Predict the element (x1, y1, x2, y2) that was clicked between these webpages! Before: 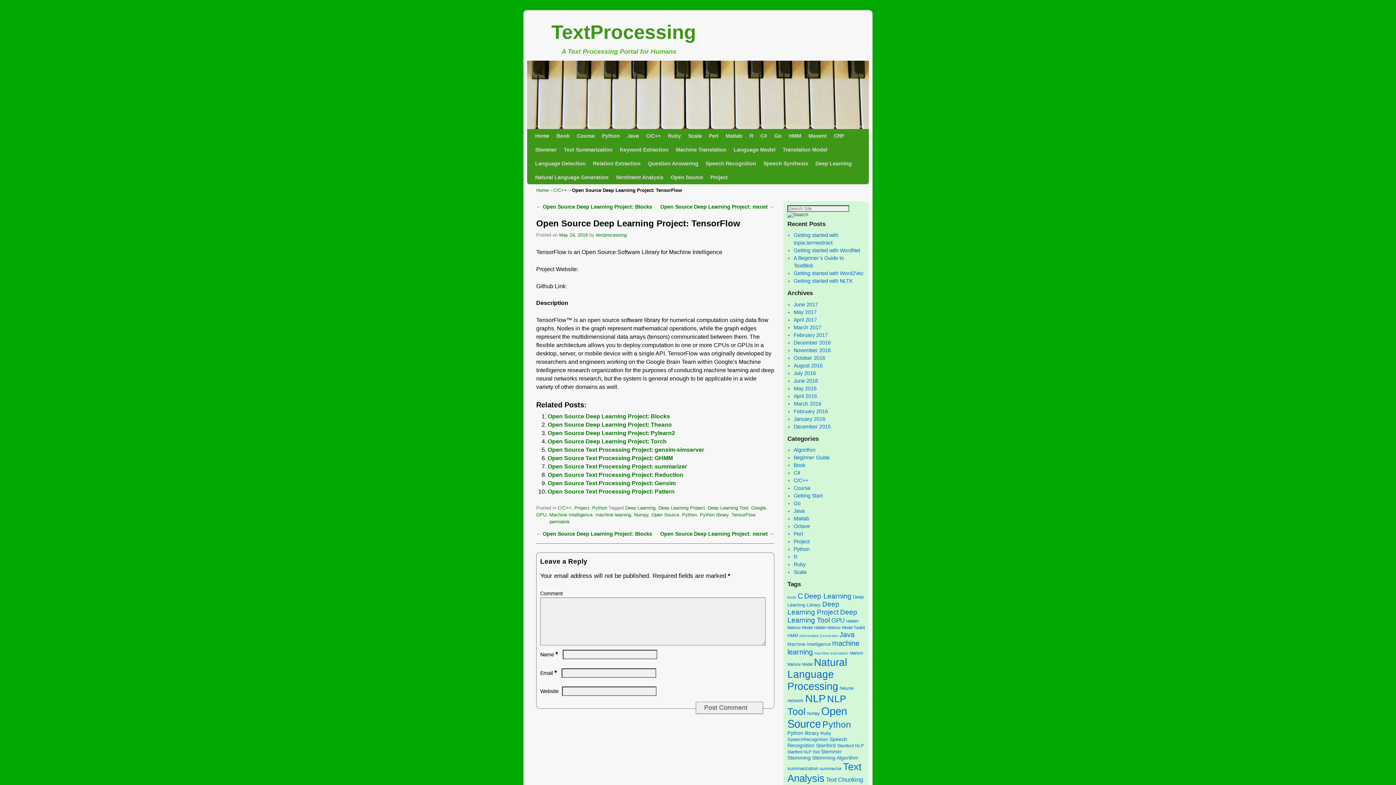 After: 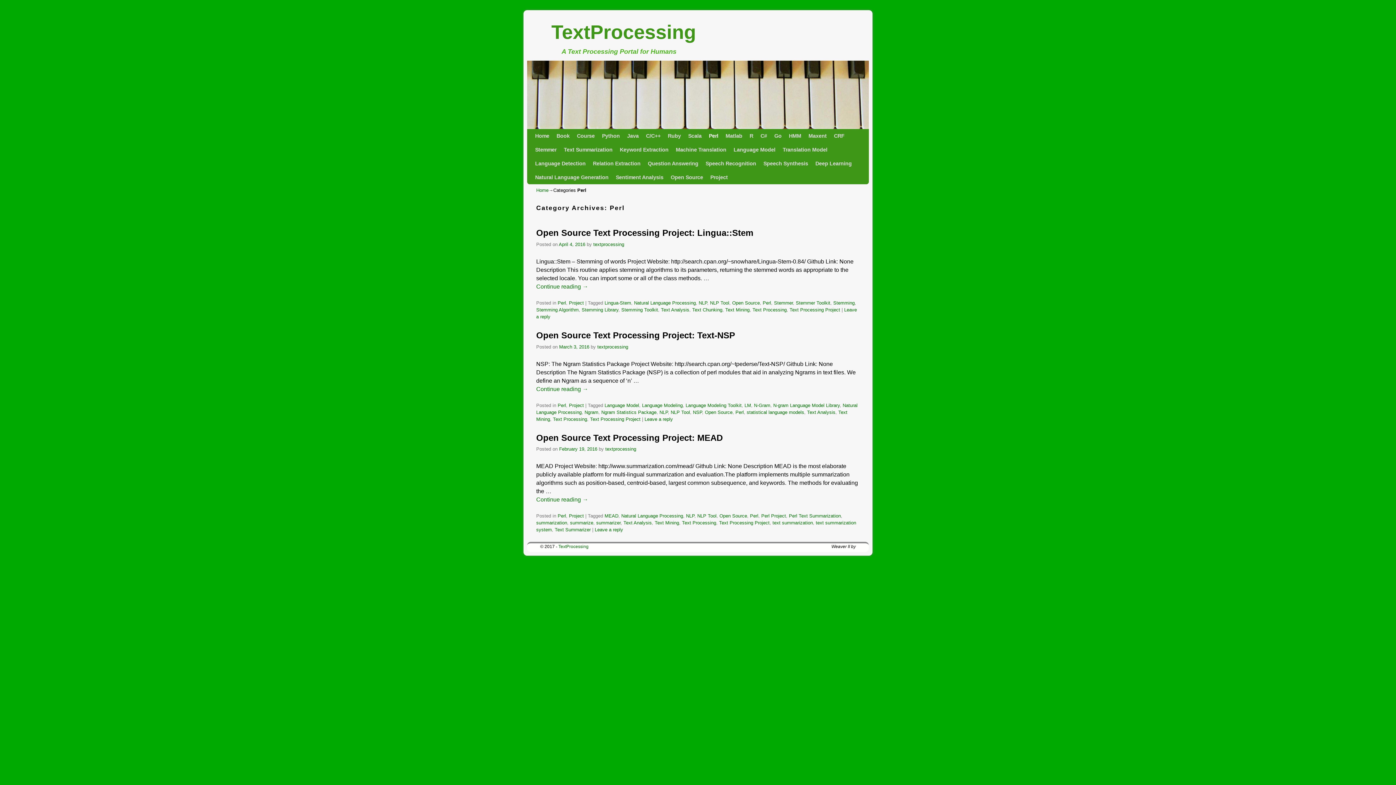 Action: bbox: (793, 531, 803, 537) label: Perl